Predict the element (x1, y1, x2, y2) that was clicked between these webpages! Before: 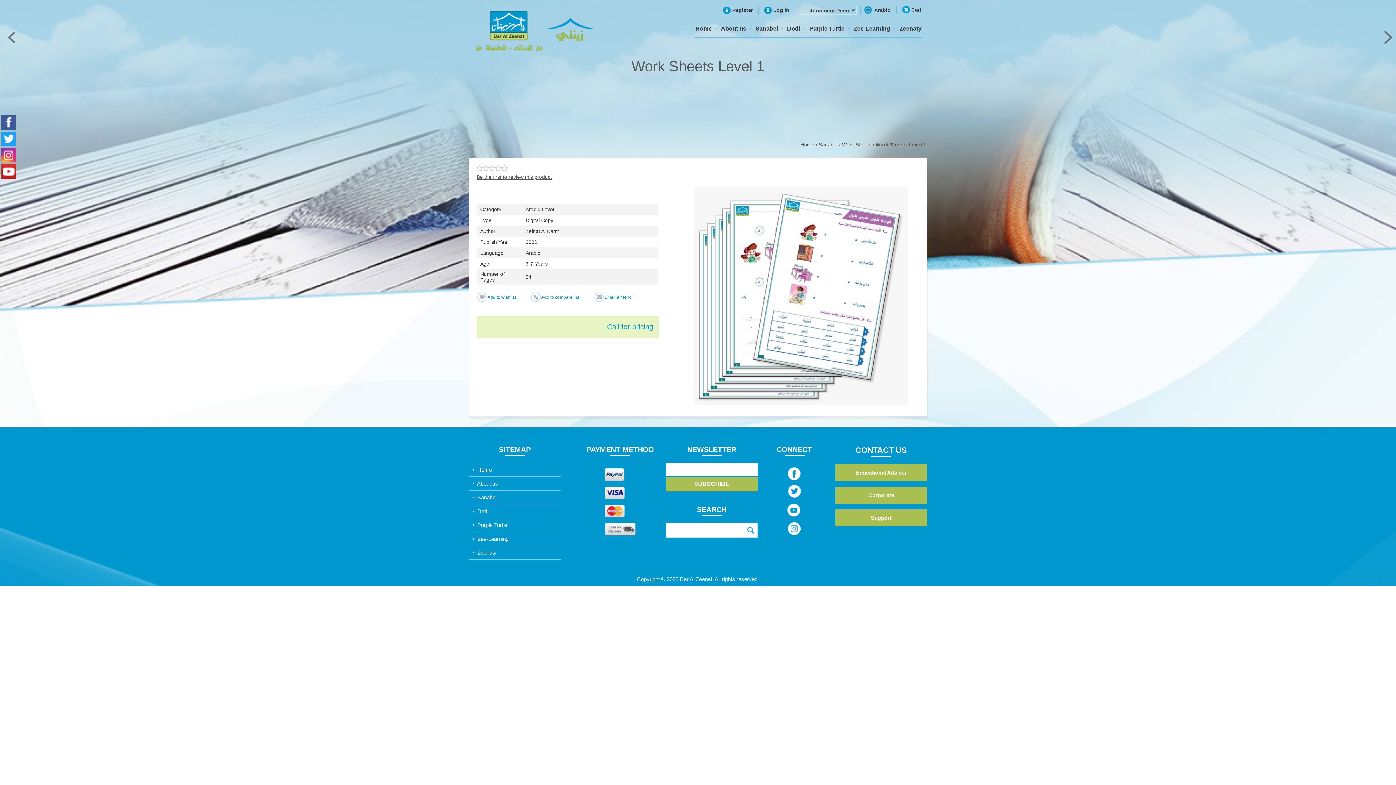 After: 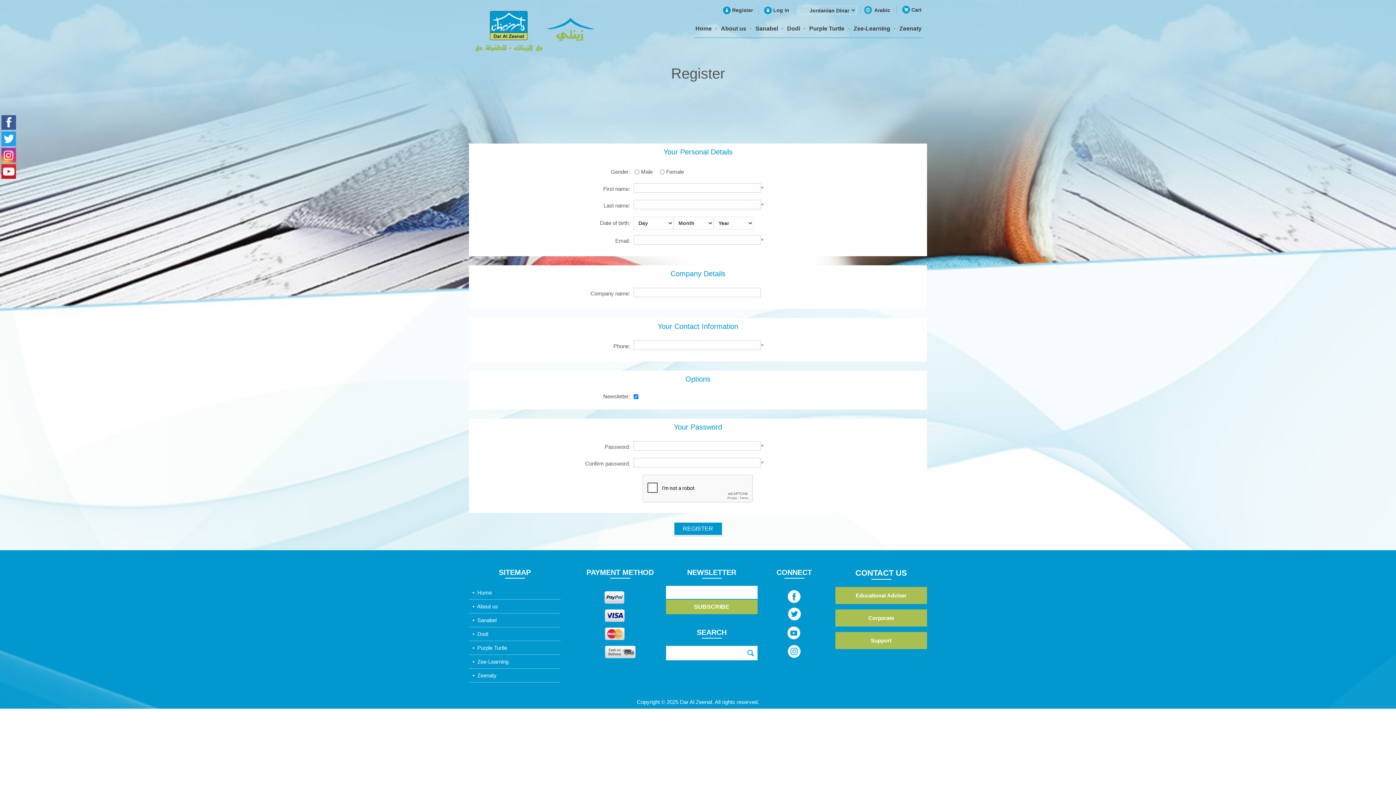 Action: label: Register bbox: (723, 5, 753, 14)